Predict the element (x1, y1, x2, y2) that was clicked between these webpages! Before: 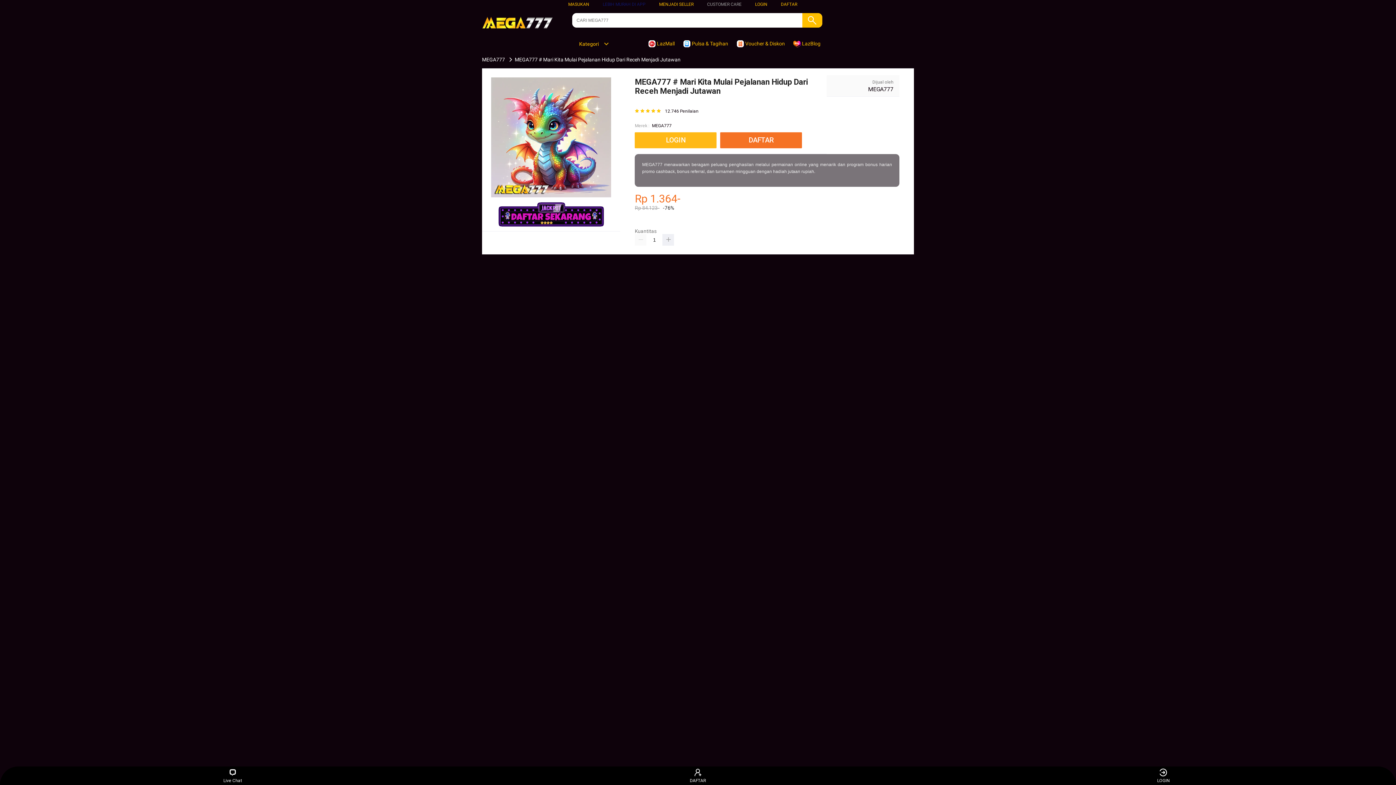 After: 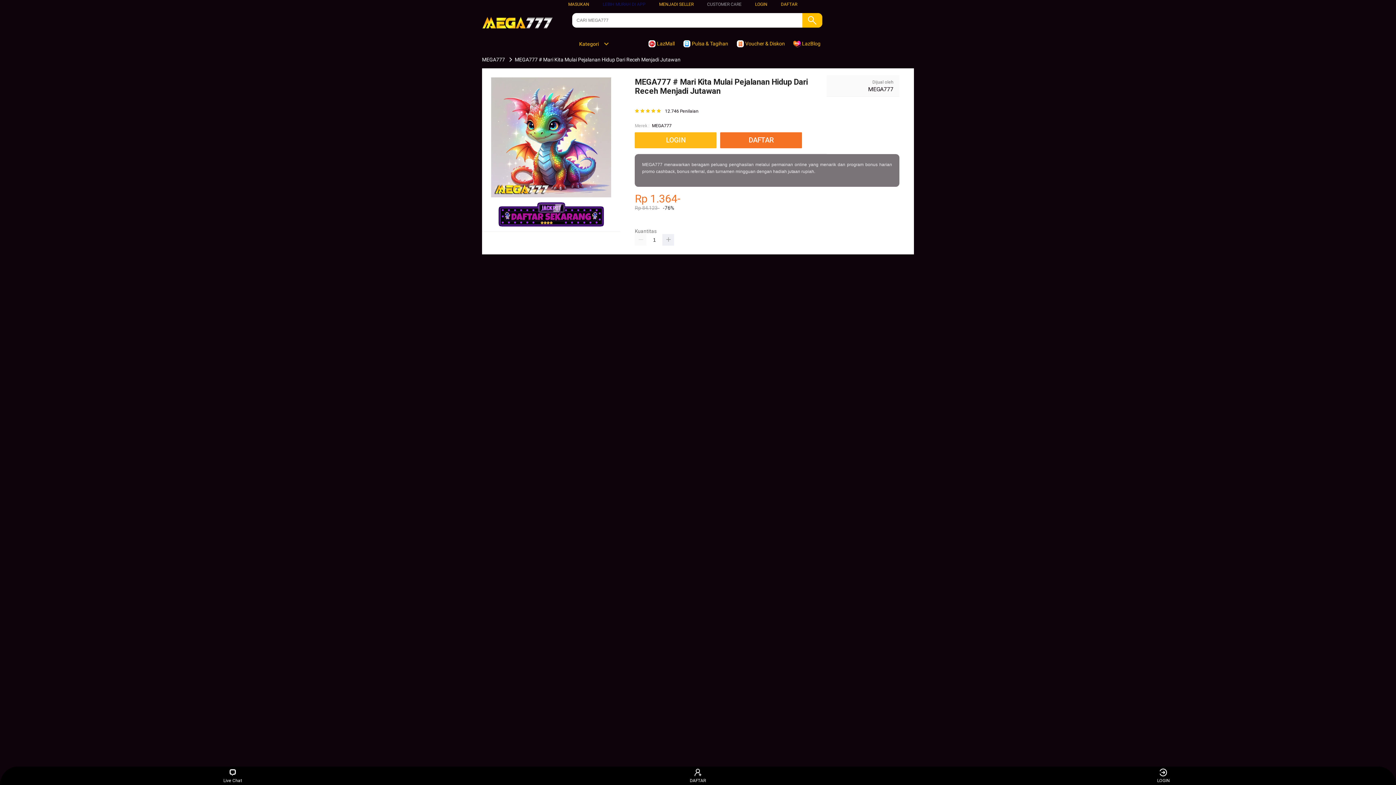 Action: label: MEGA777 bbox: (652, 122, 671, 129)